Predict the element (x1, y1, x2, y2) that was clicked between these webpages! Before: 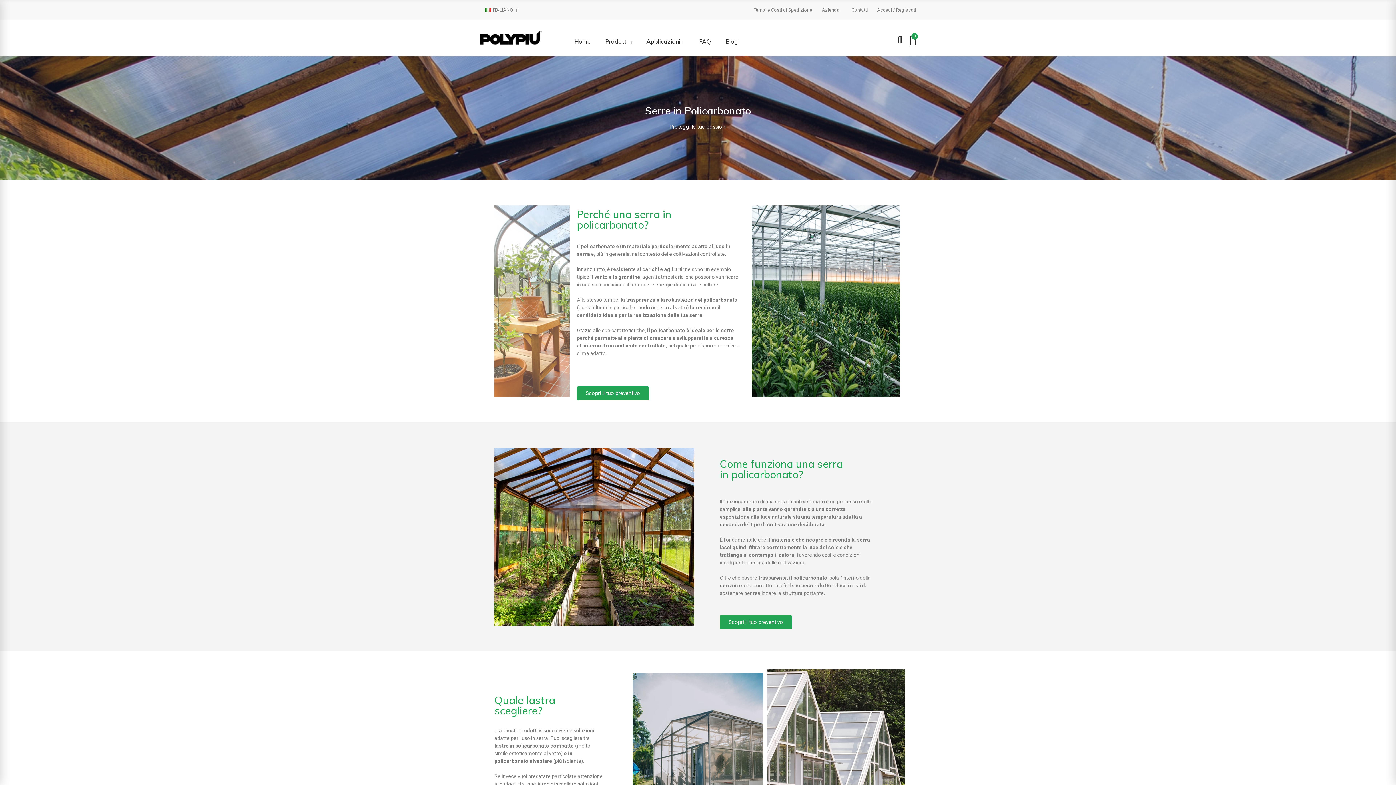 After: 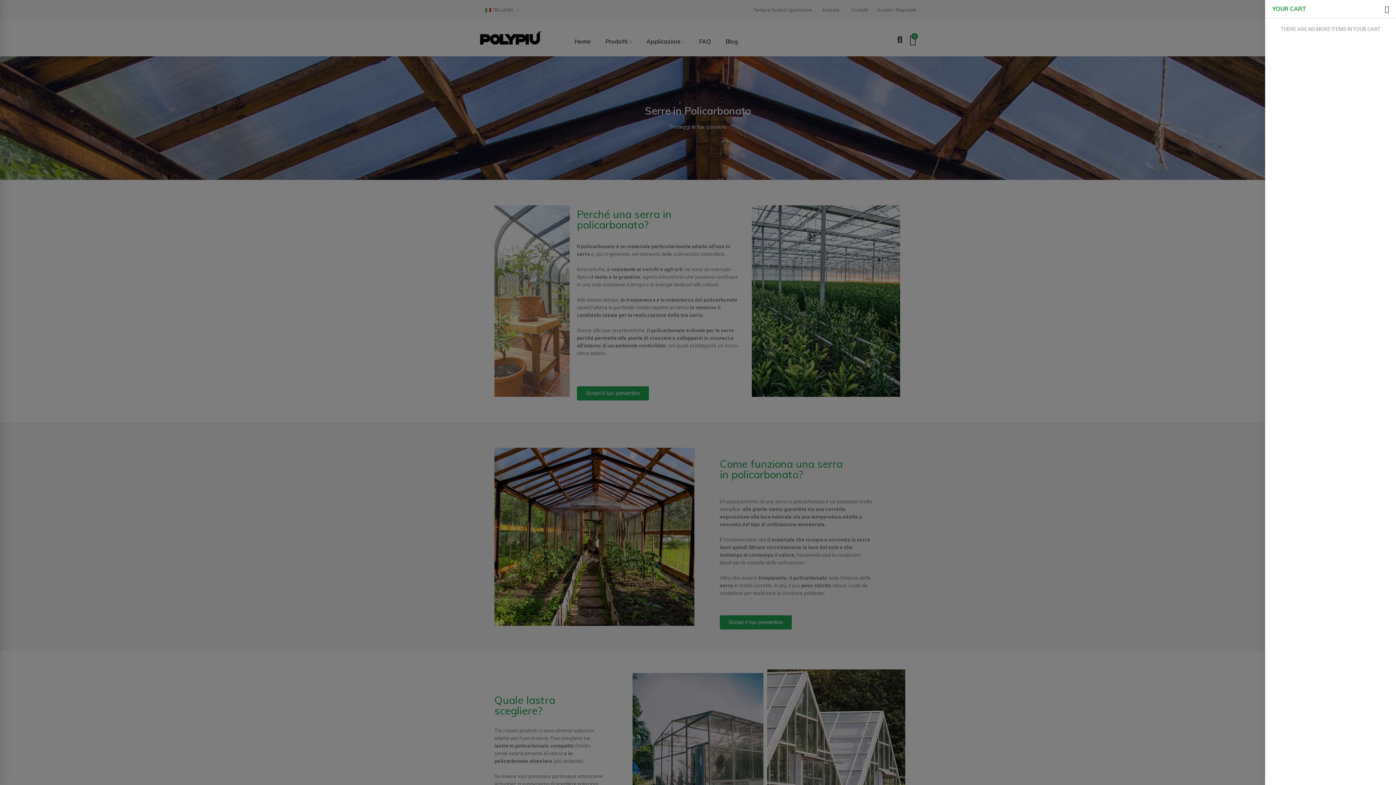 Action: bbox: (909, 30, 916, 49) label: 0